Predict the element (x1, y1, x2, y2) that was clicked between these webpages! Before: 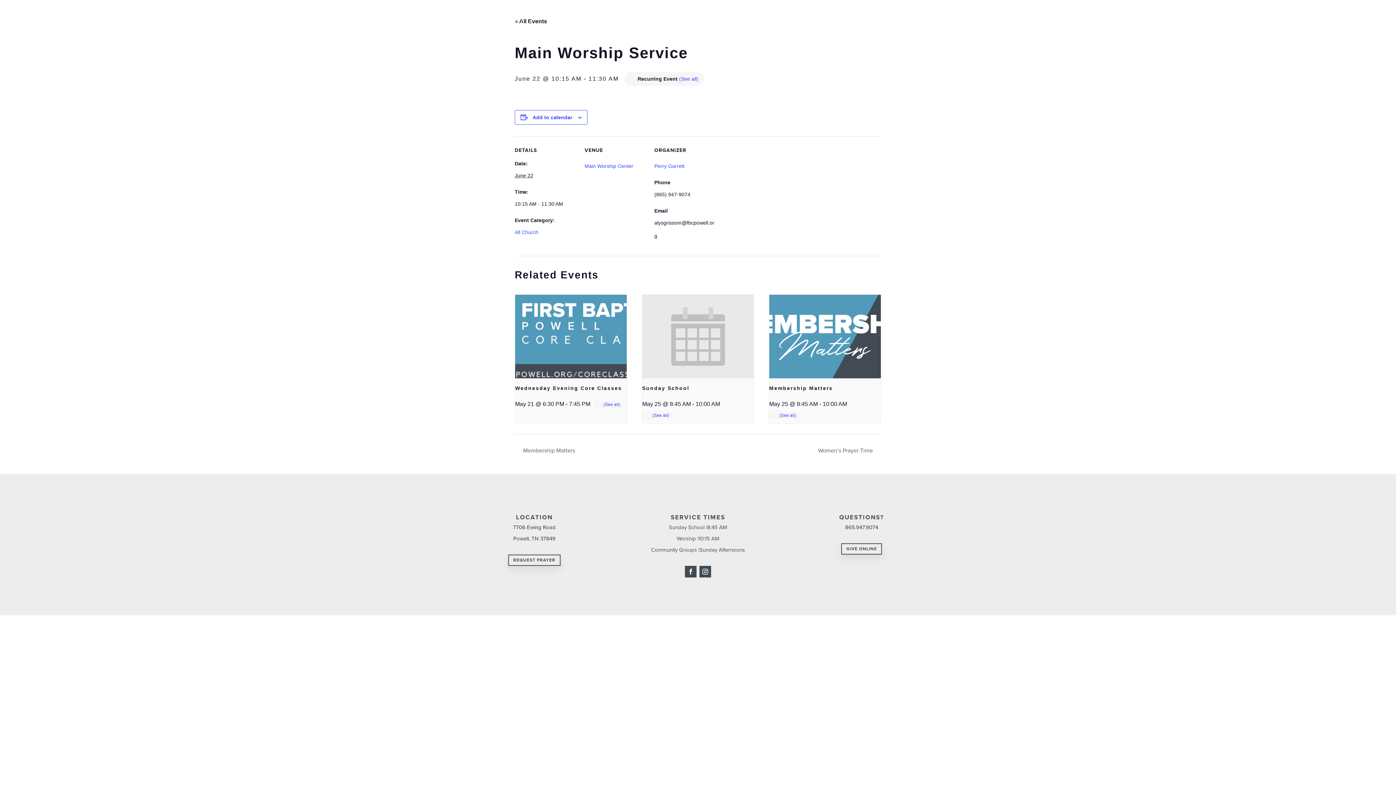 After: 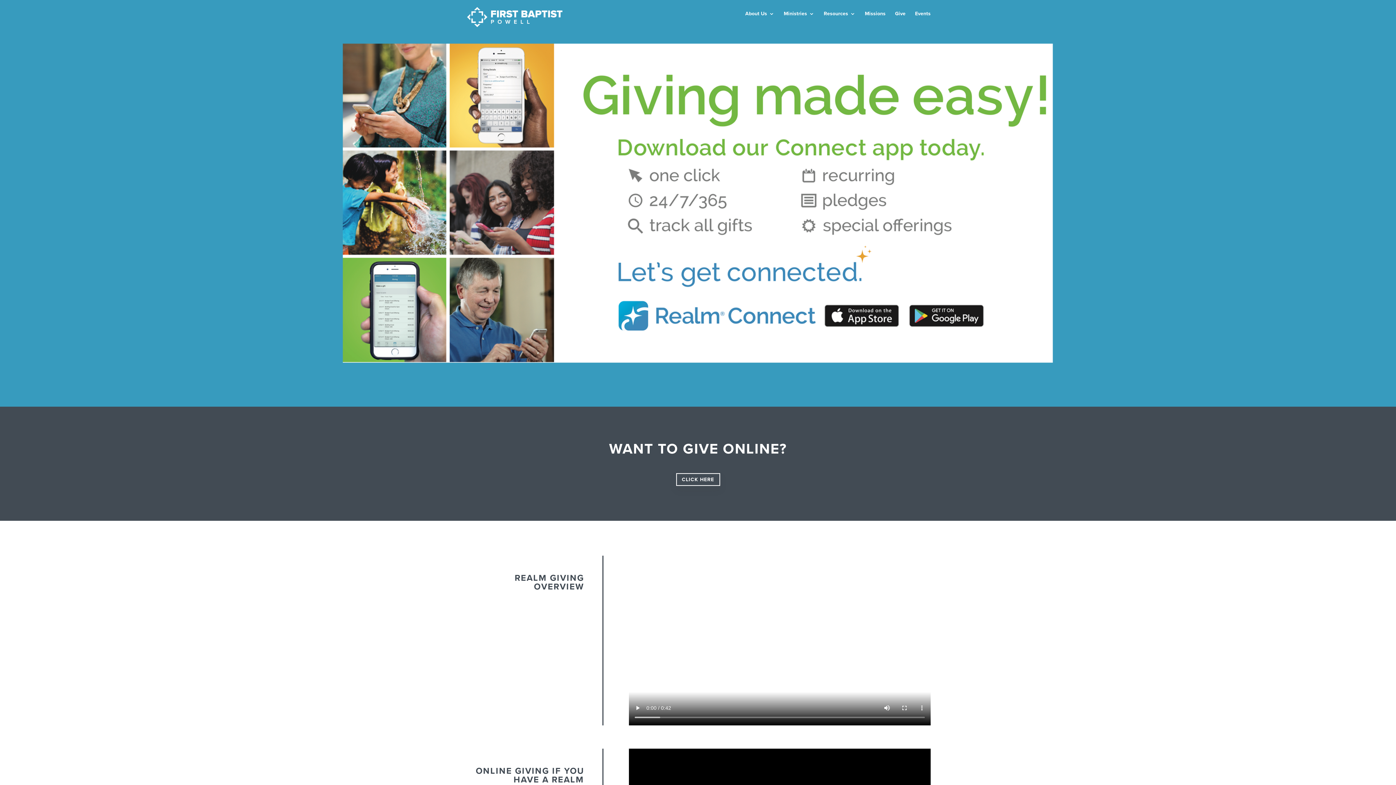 Action: label: Give bbox: (895, 11, 905, 31)